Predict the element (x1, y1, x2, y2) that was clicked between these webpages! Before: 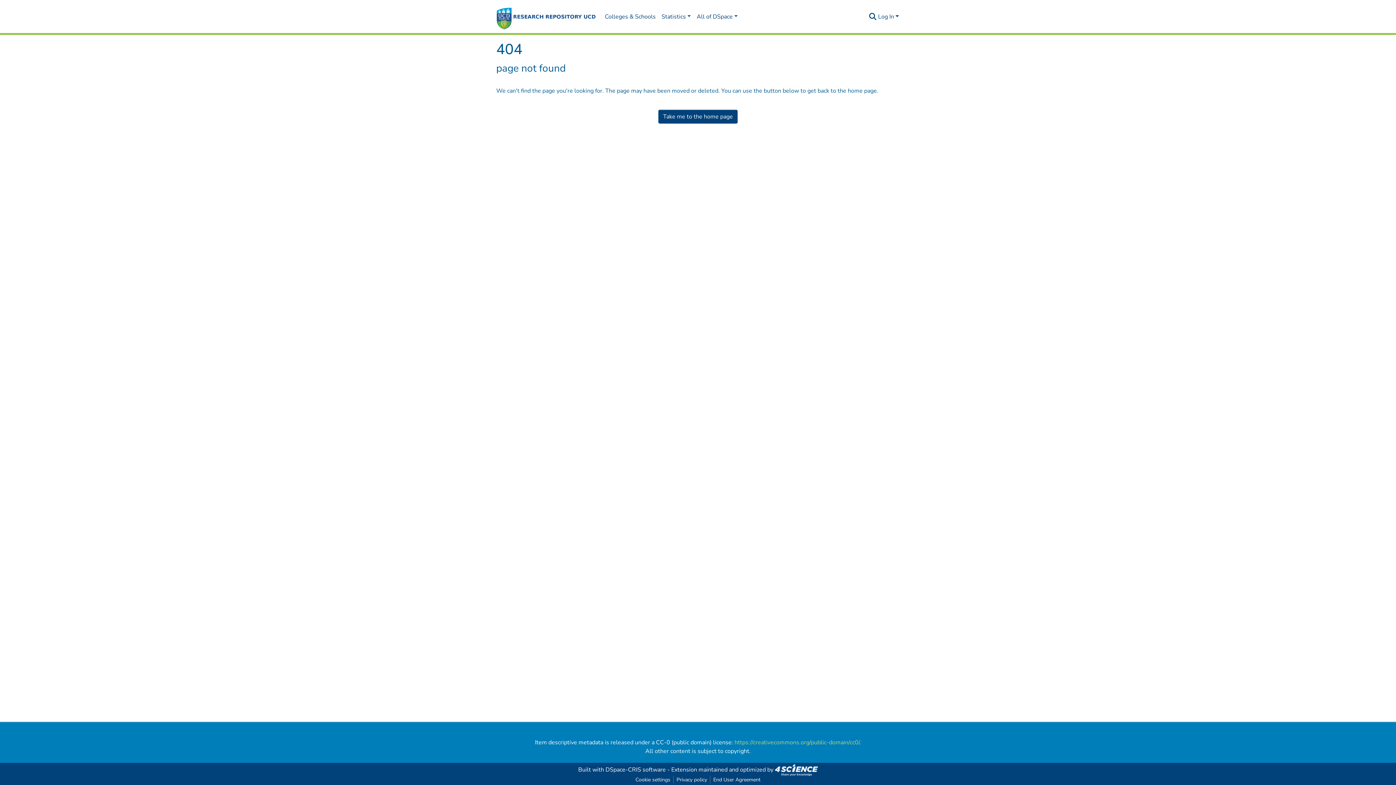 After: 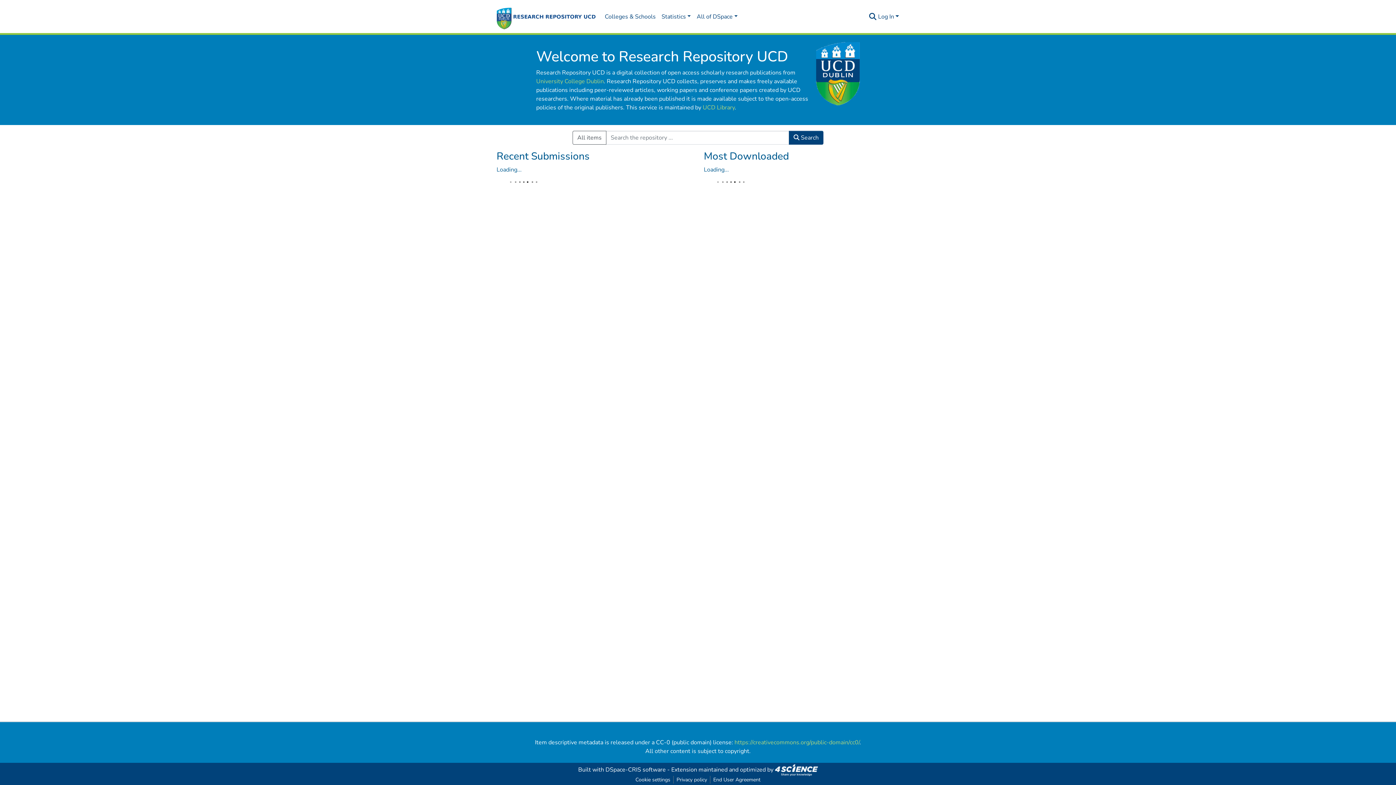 Action: bbox: (496, 2, 596, 31)